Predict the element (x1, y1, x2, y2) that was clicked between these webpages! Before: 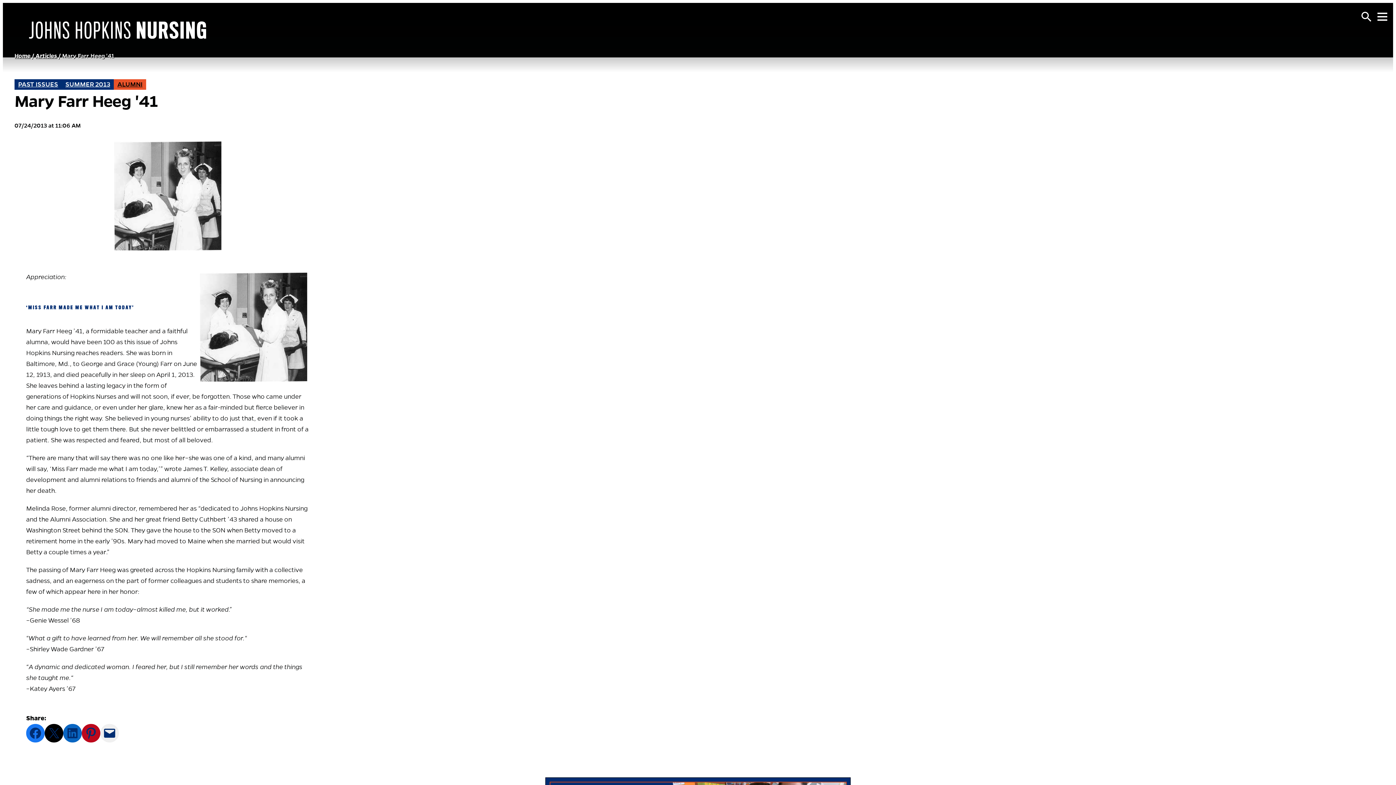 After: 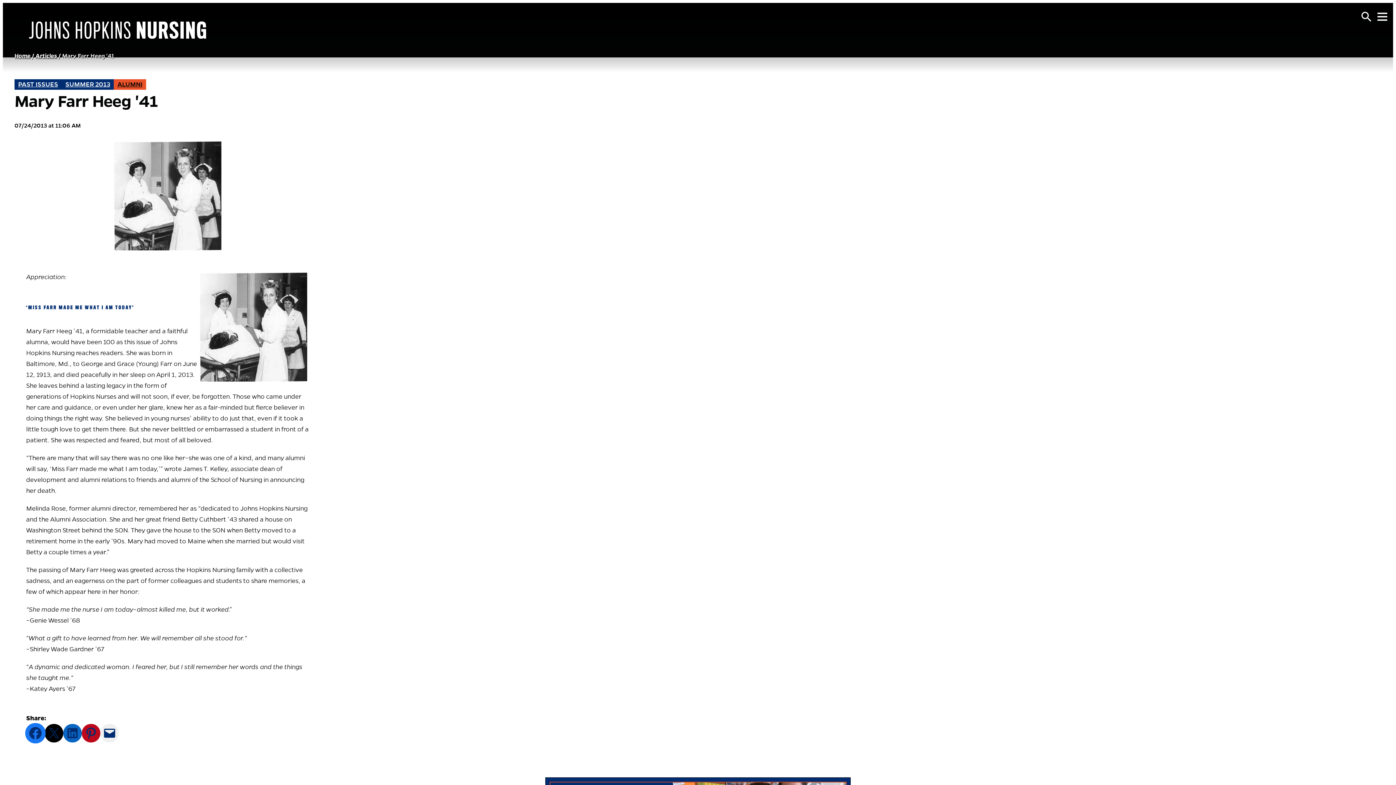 Action: bbox: (26, 724, 44, 742) label: Share on Facebook